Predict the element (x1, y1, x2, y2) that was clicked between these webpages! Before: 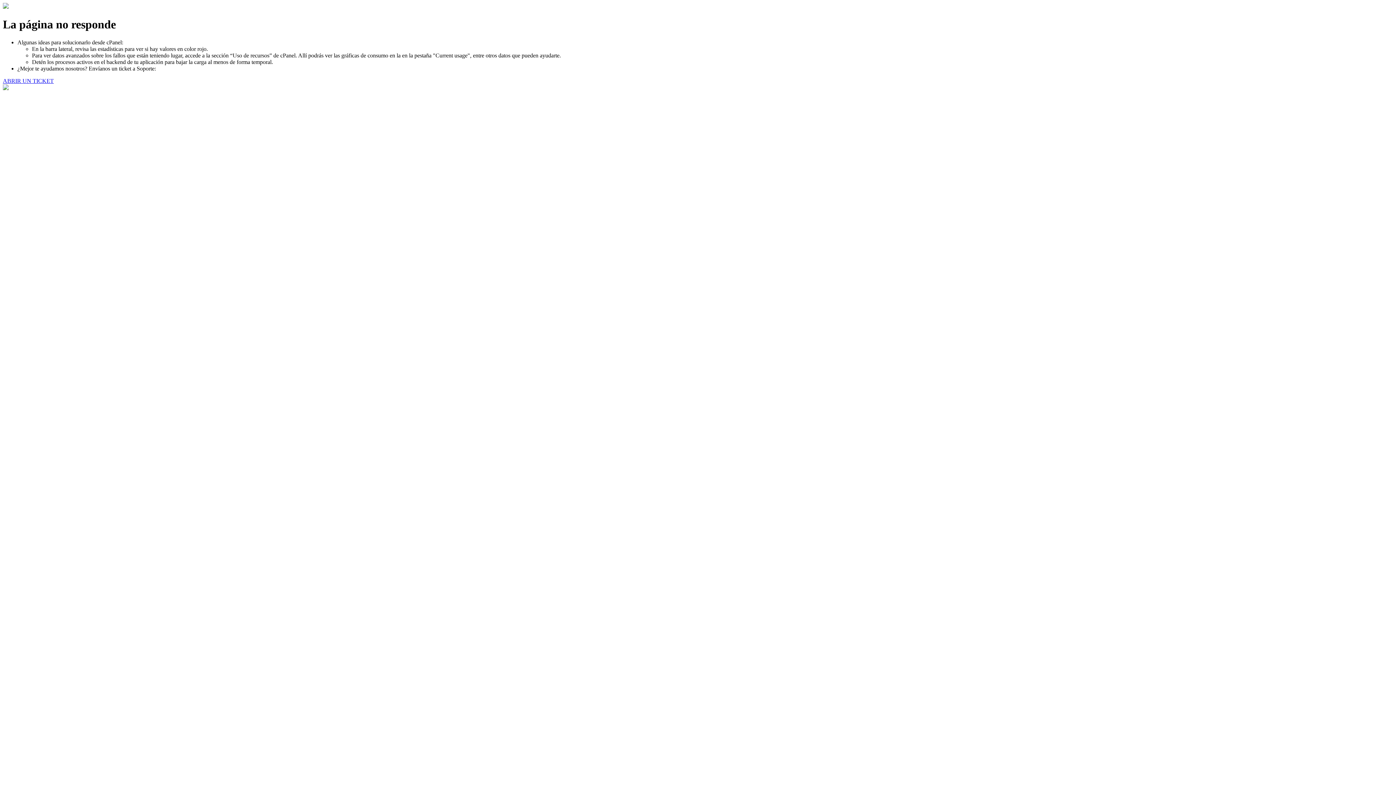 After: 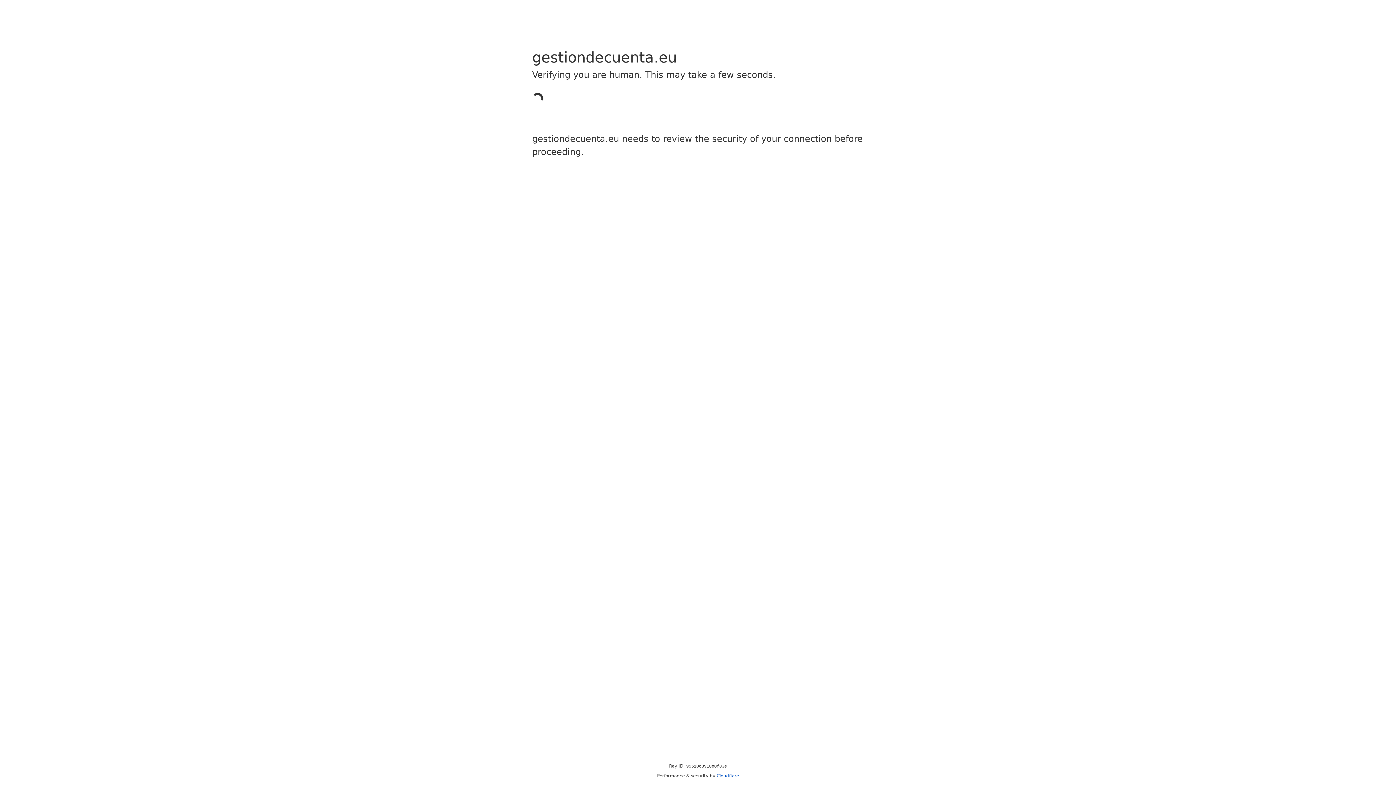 Action: bbox: (2, 77, 53, 83) label: ABRIR UN TICKET